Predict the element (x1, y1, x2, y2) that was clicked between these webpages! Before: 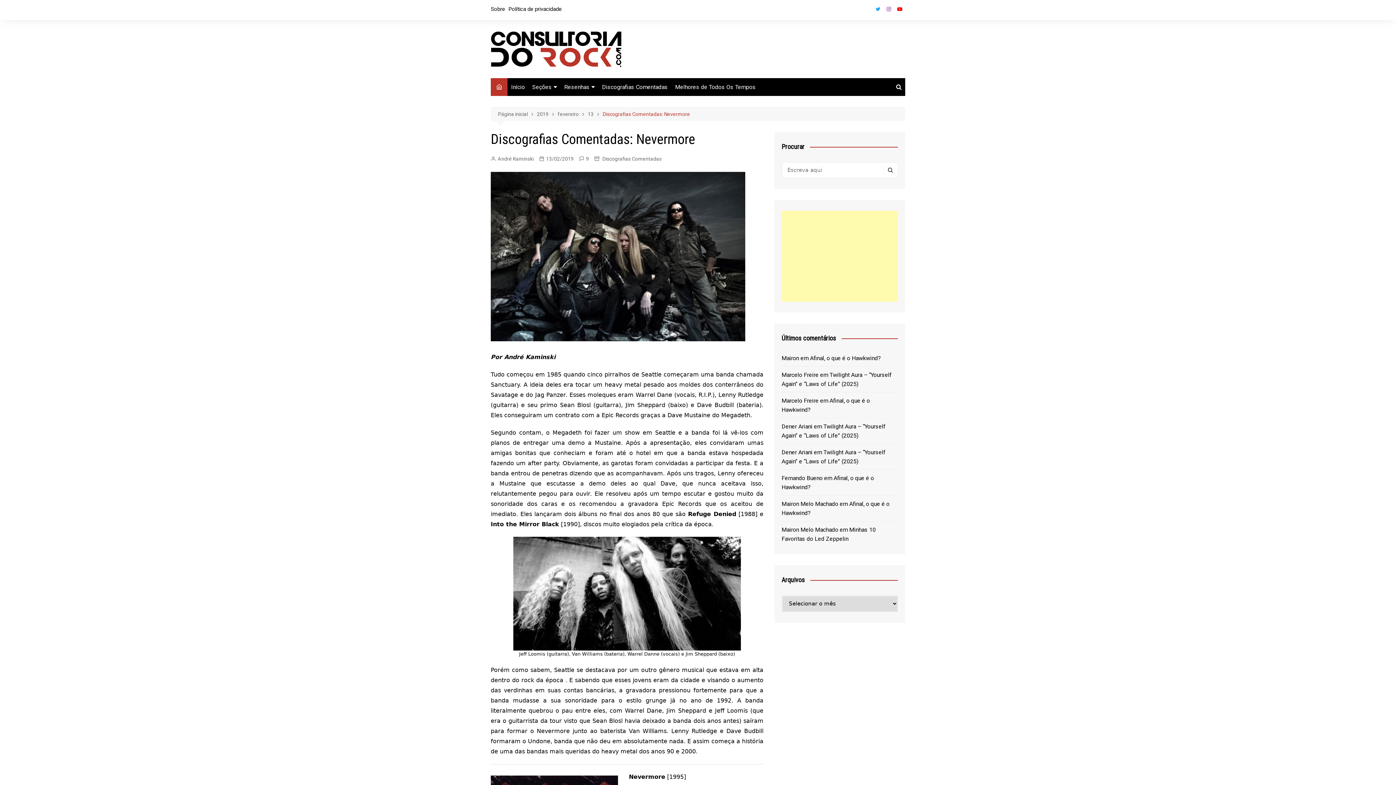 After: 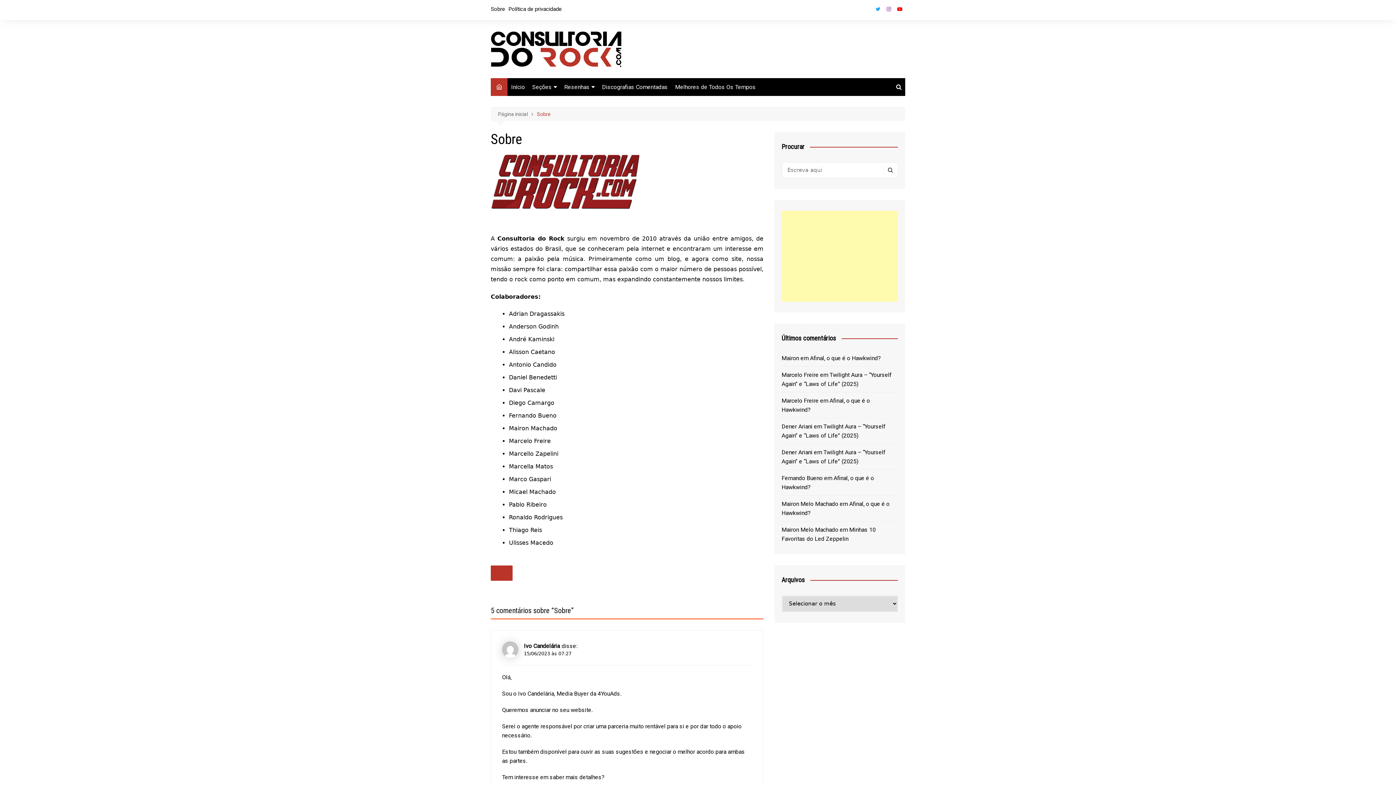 Action: label: Sobre bbox: (490, 3, 505, 14)